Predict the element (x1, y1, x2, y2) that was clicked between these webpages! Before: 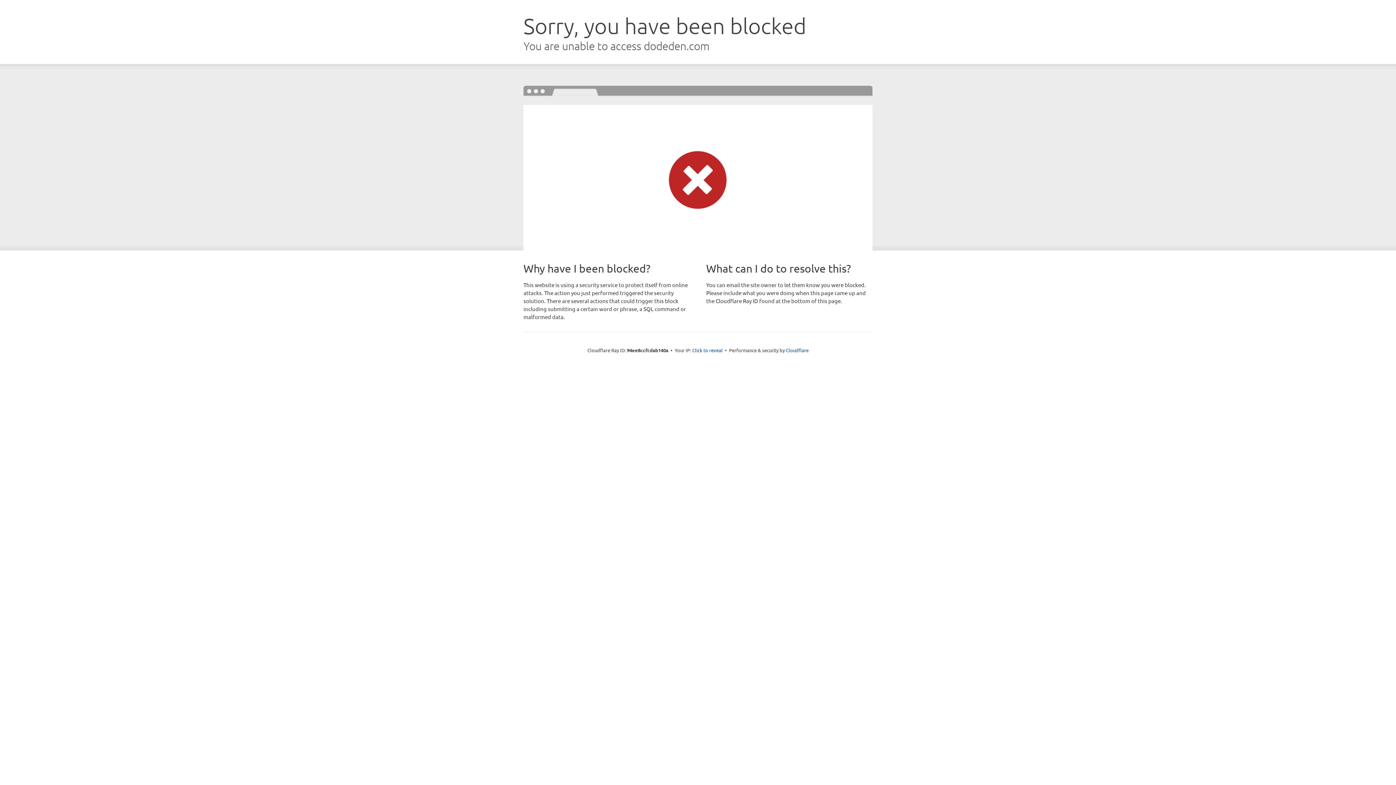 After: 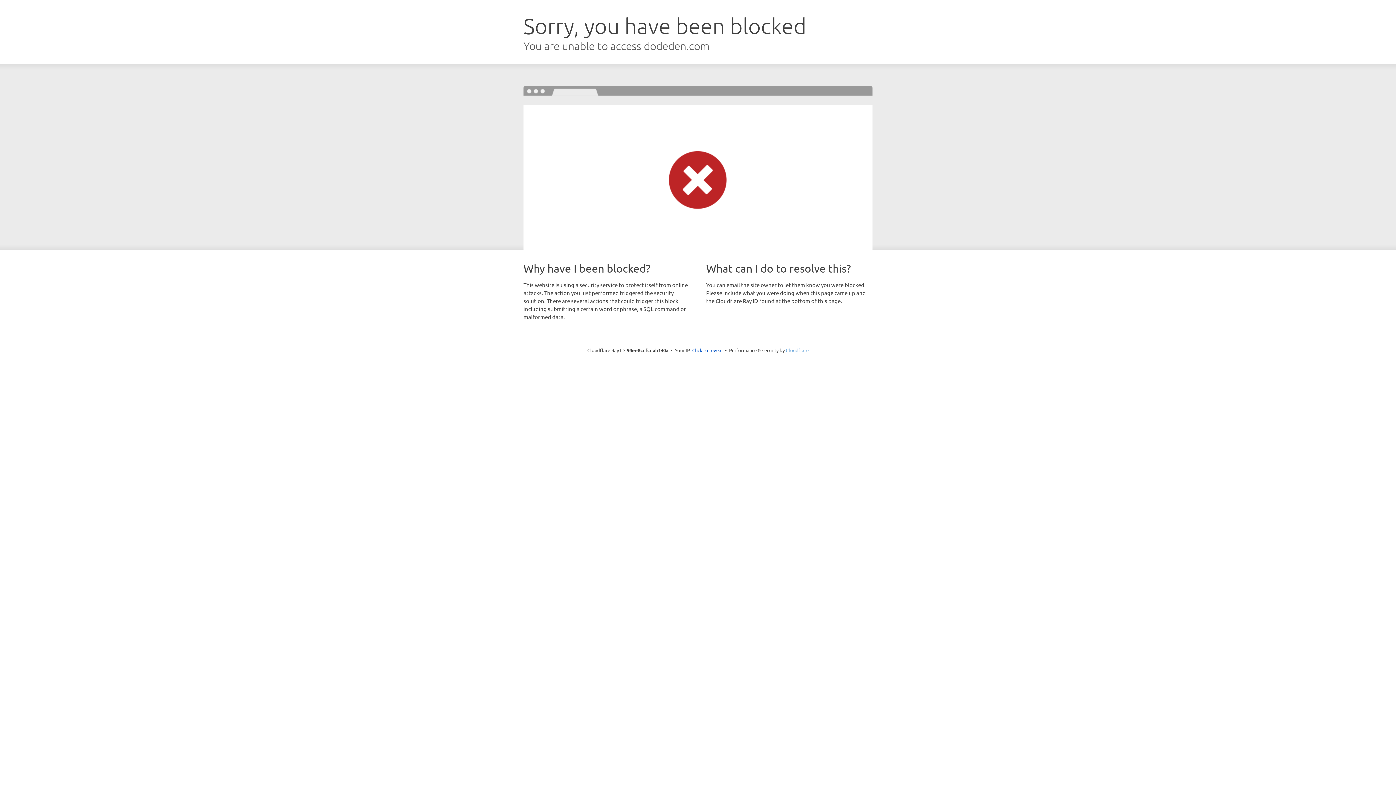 Action: bbox: (786, 347, 808, 353) label: Cloudflare